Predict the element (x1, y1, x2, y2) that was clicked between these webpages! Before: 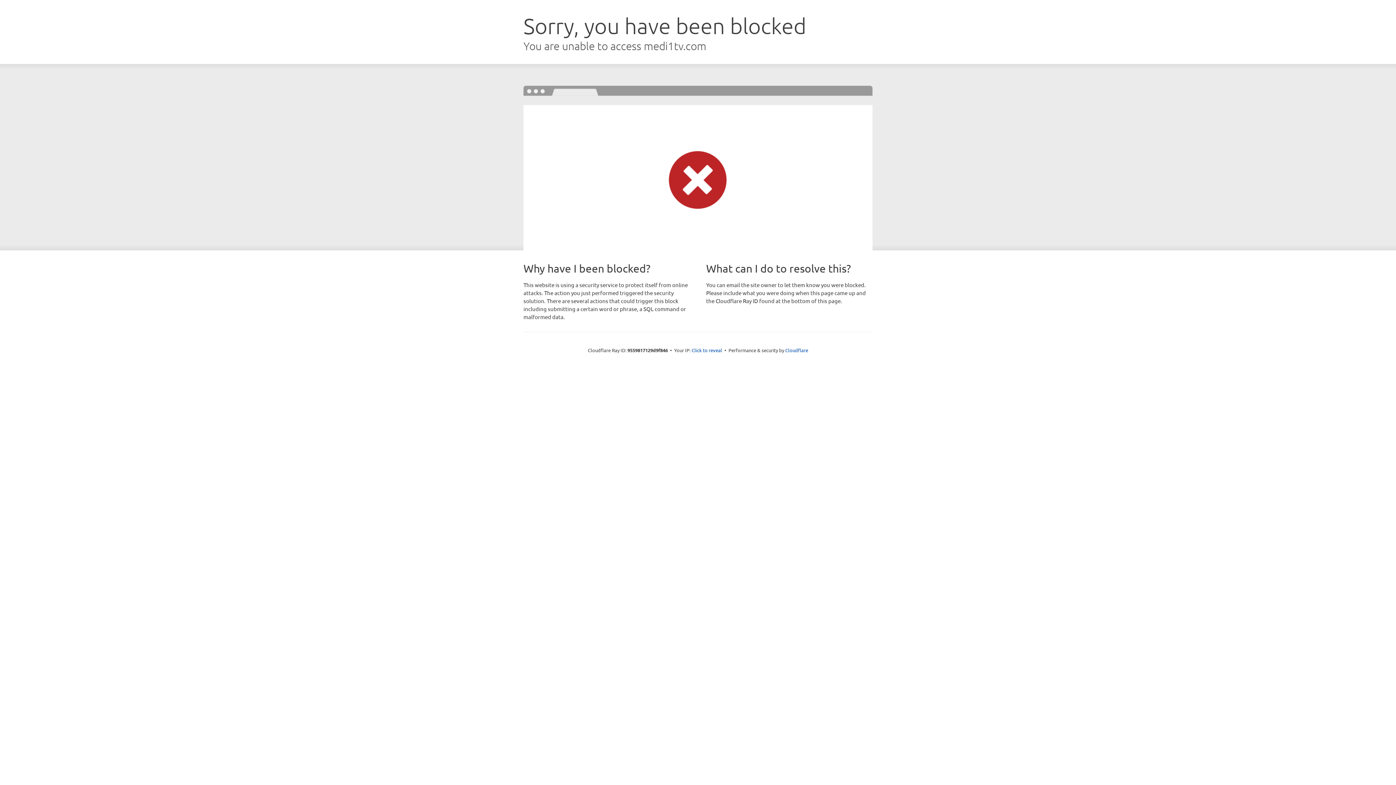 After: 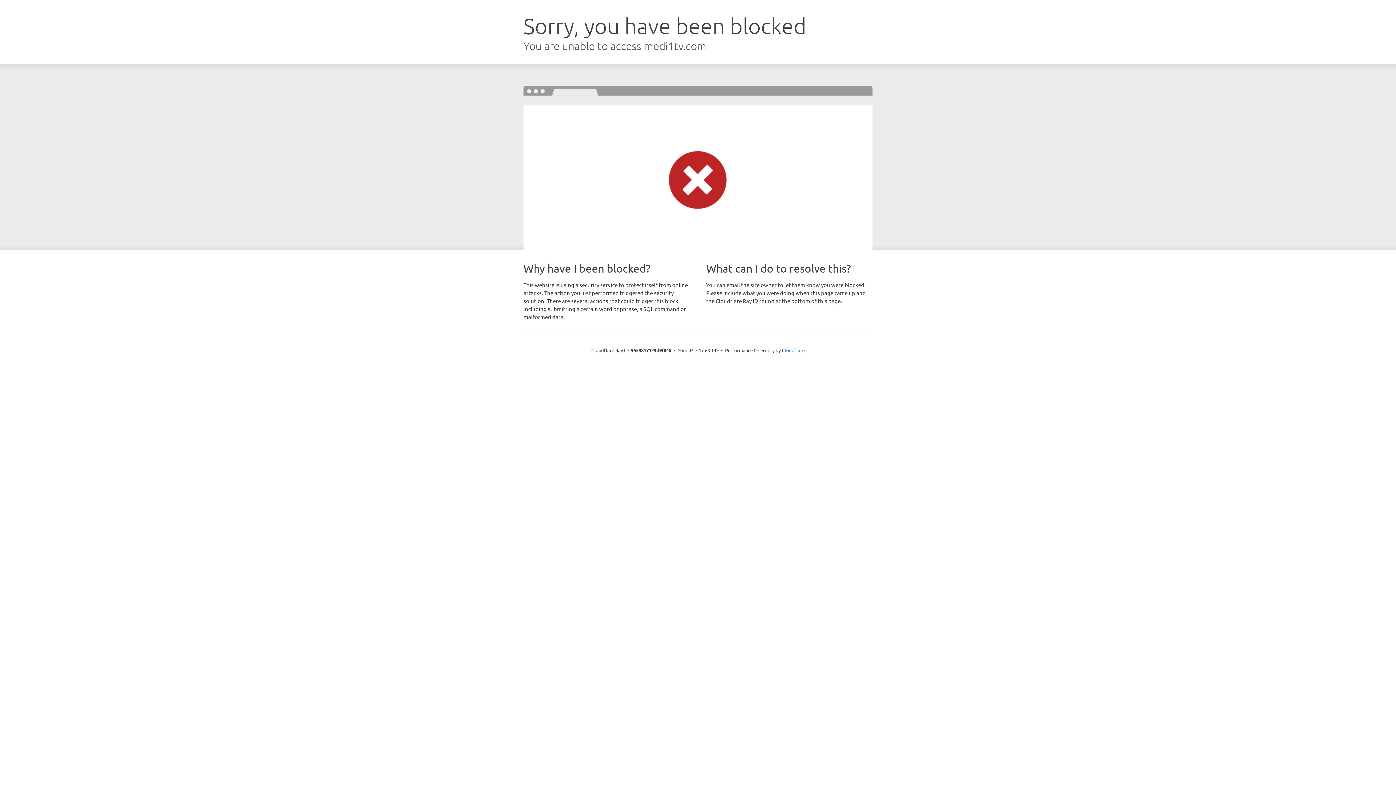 Action: bbox: (691, 346, 722, 353) label: Click to reveal